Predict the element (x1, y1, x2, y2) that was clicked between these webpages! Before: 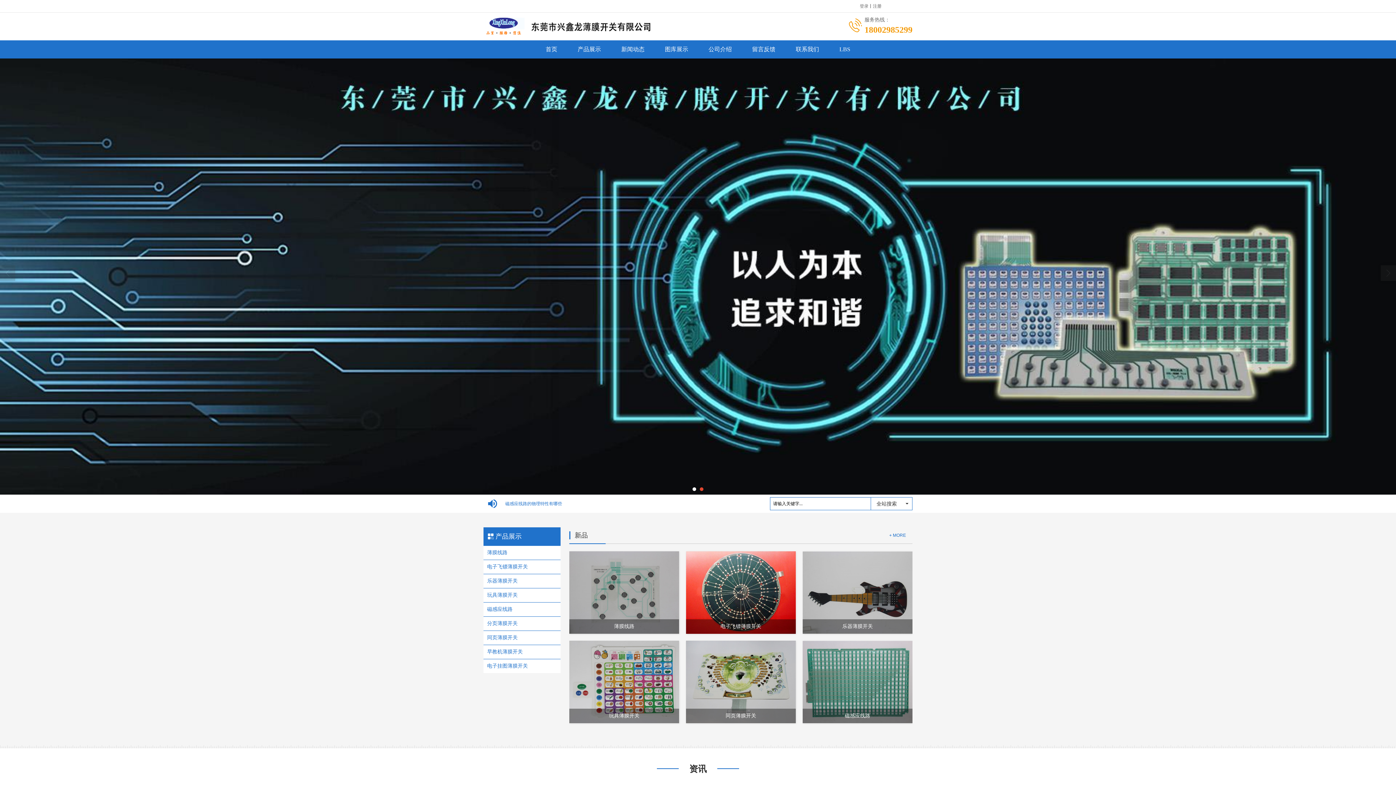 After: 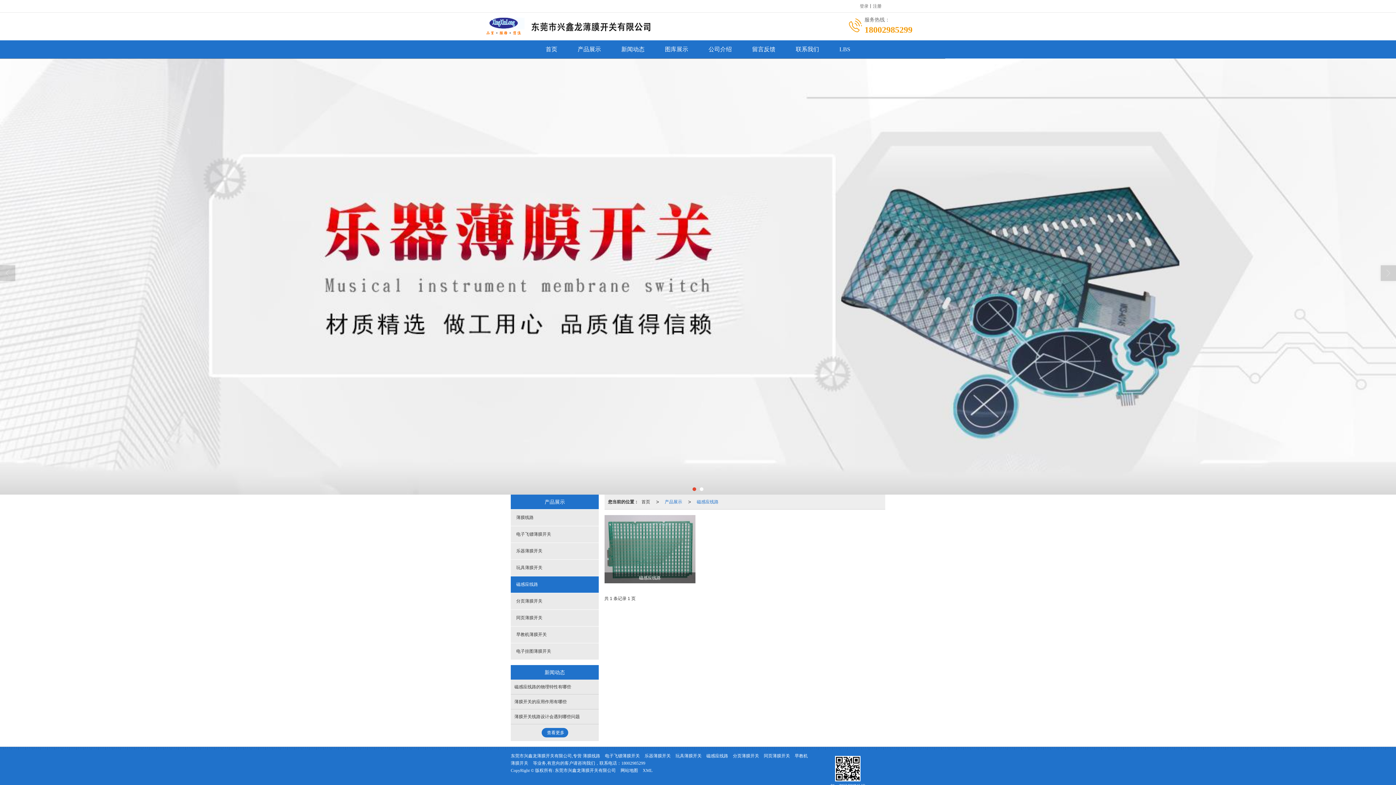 Action: bbox: (487, 602, 557, 616) label: 磁感应线路